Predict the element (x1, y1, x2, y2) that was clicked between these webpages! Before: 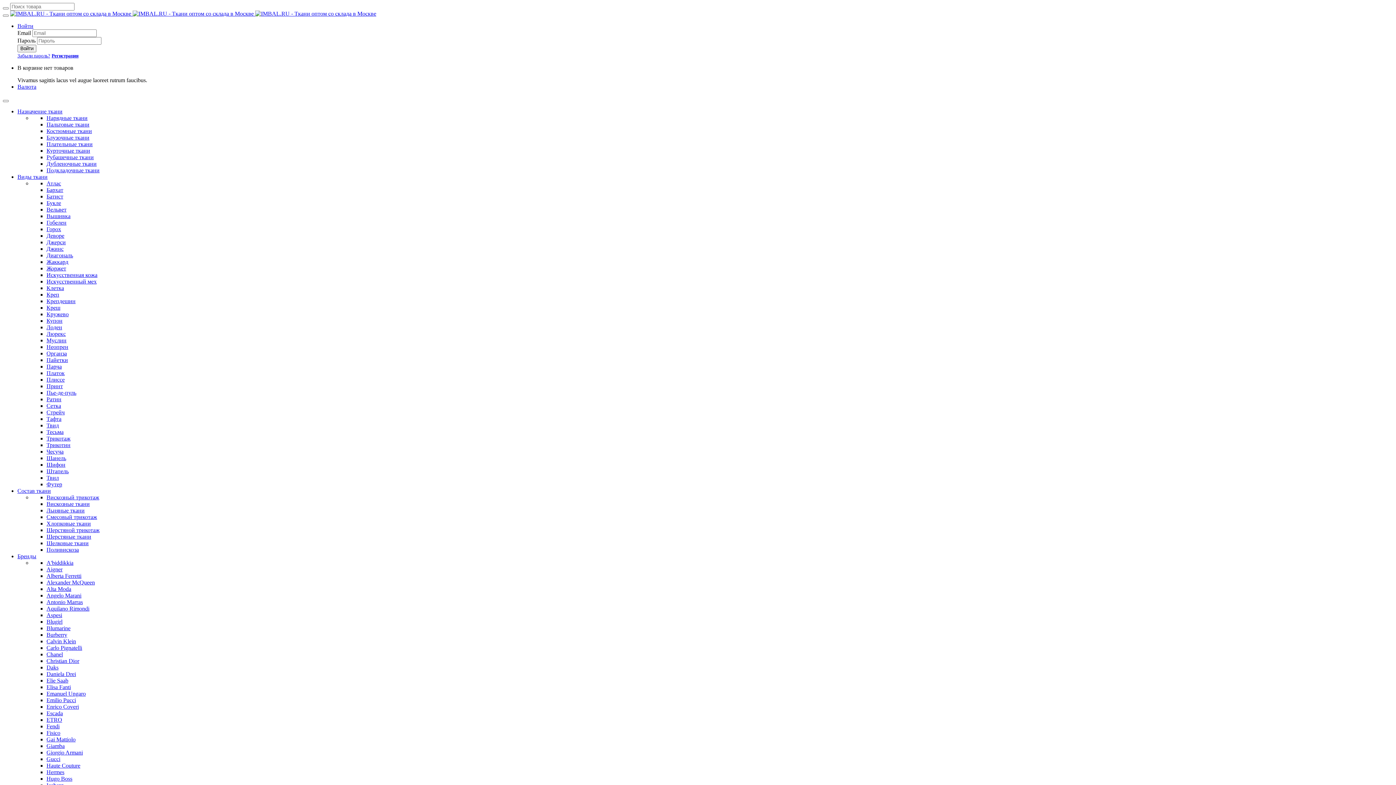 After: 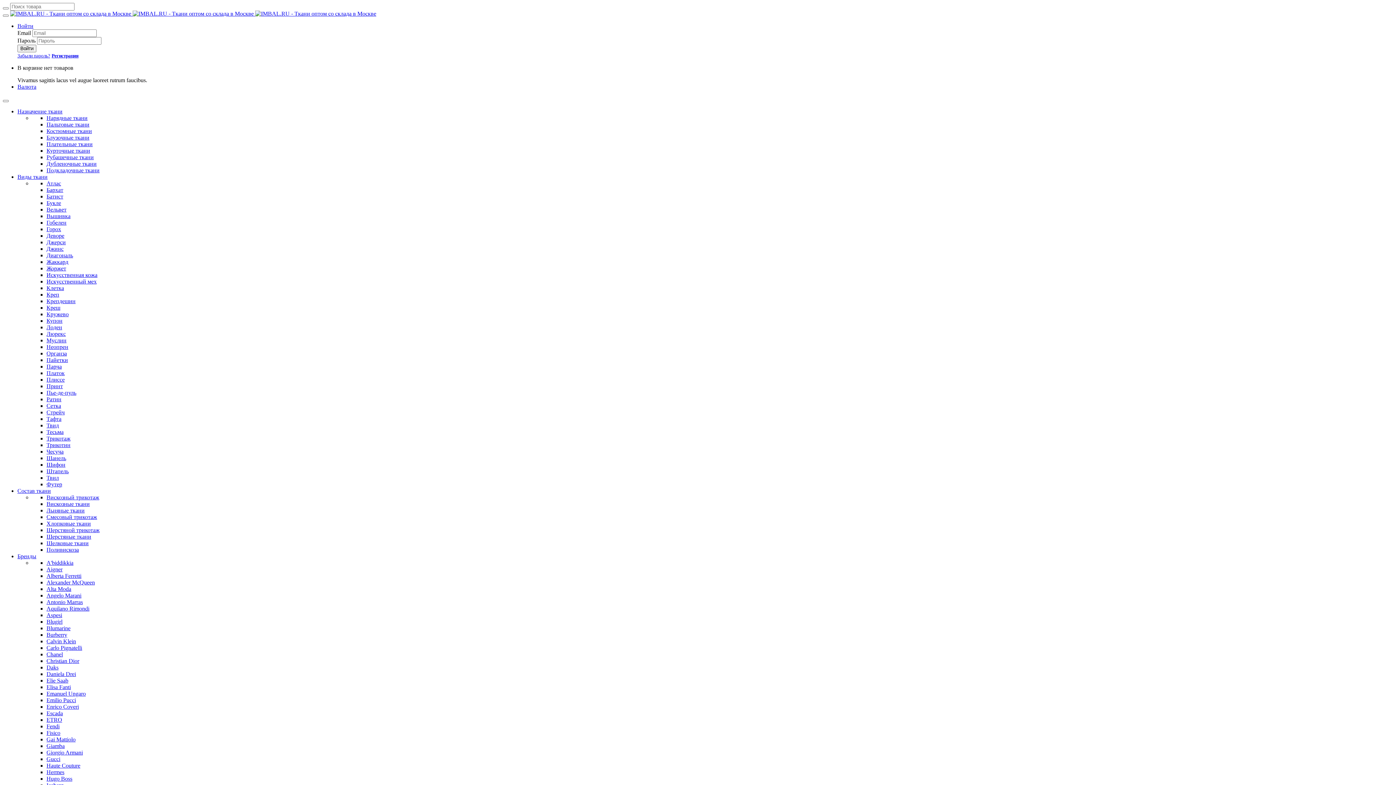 Action: bbox: (46, 363, 61, 369) label: Парча